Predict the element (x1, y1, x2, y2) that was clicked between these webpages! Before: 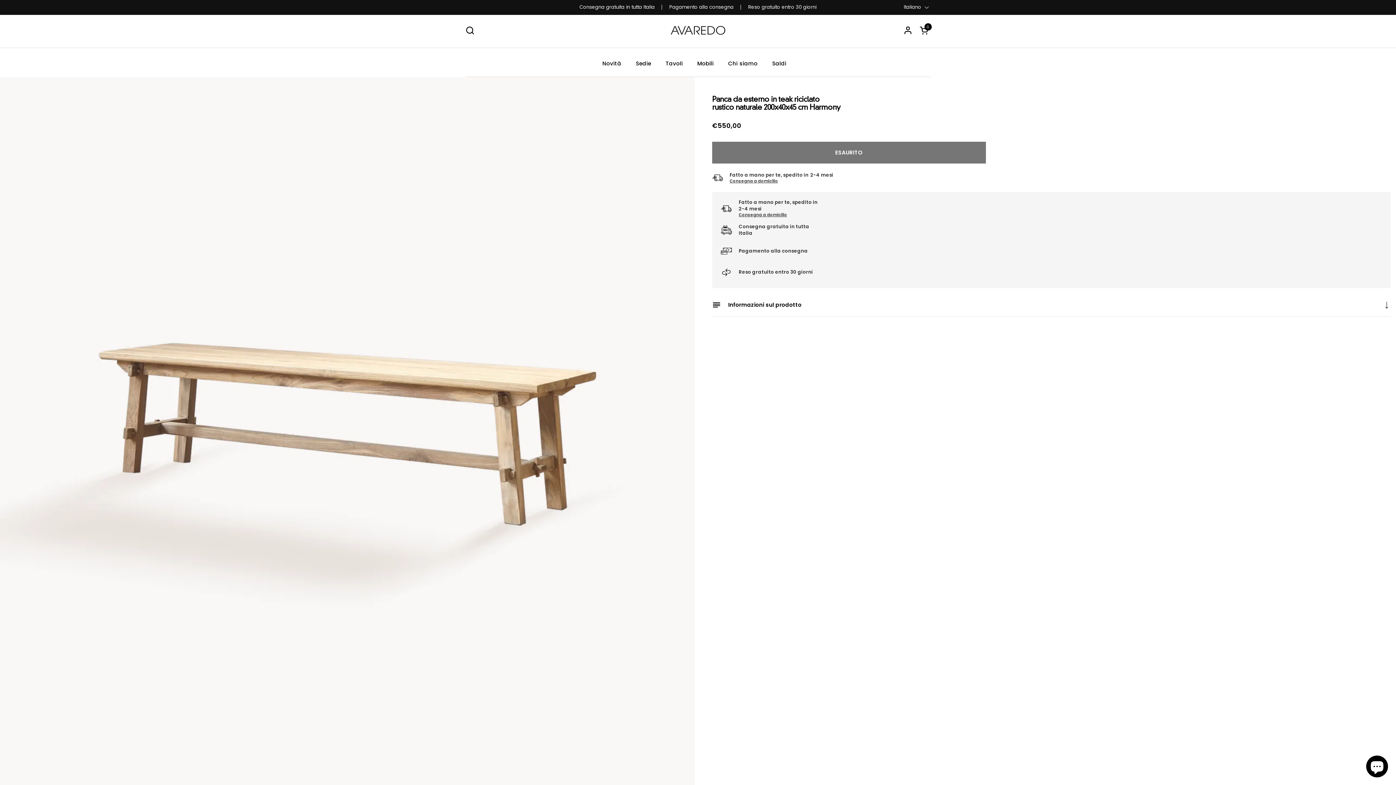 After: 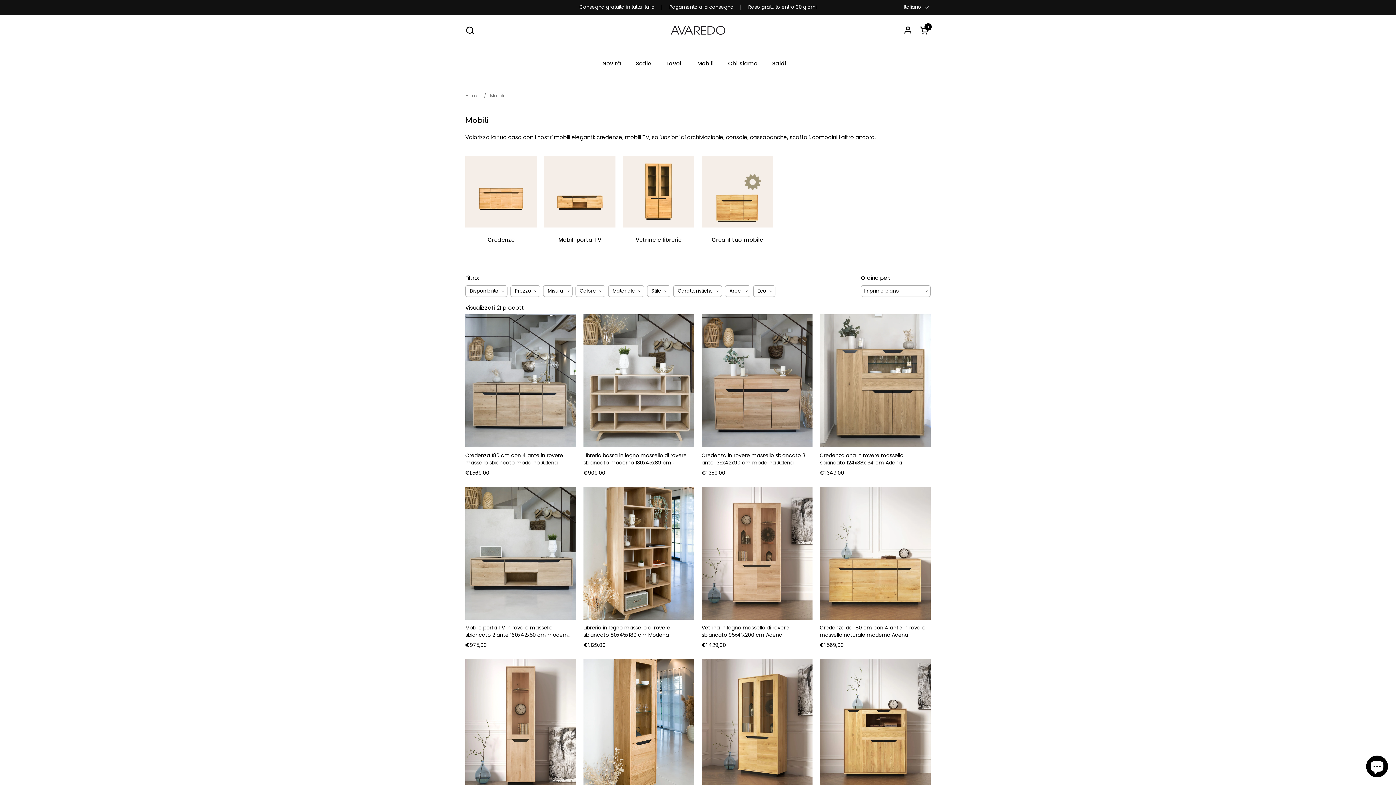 Action: bbox: (690, 55, 721, 71) label: Mobili